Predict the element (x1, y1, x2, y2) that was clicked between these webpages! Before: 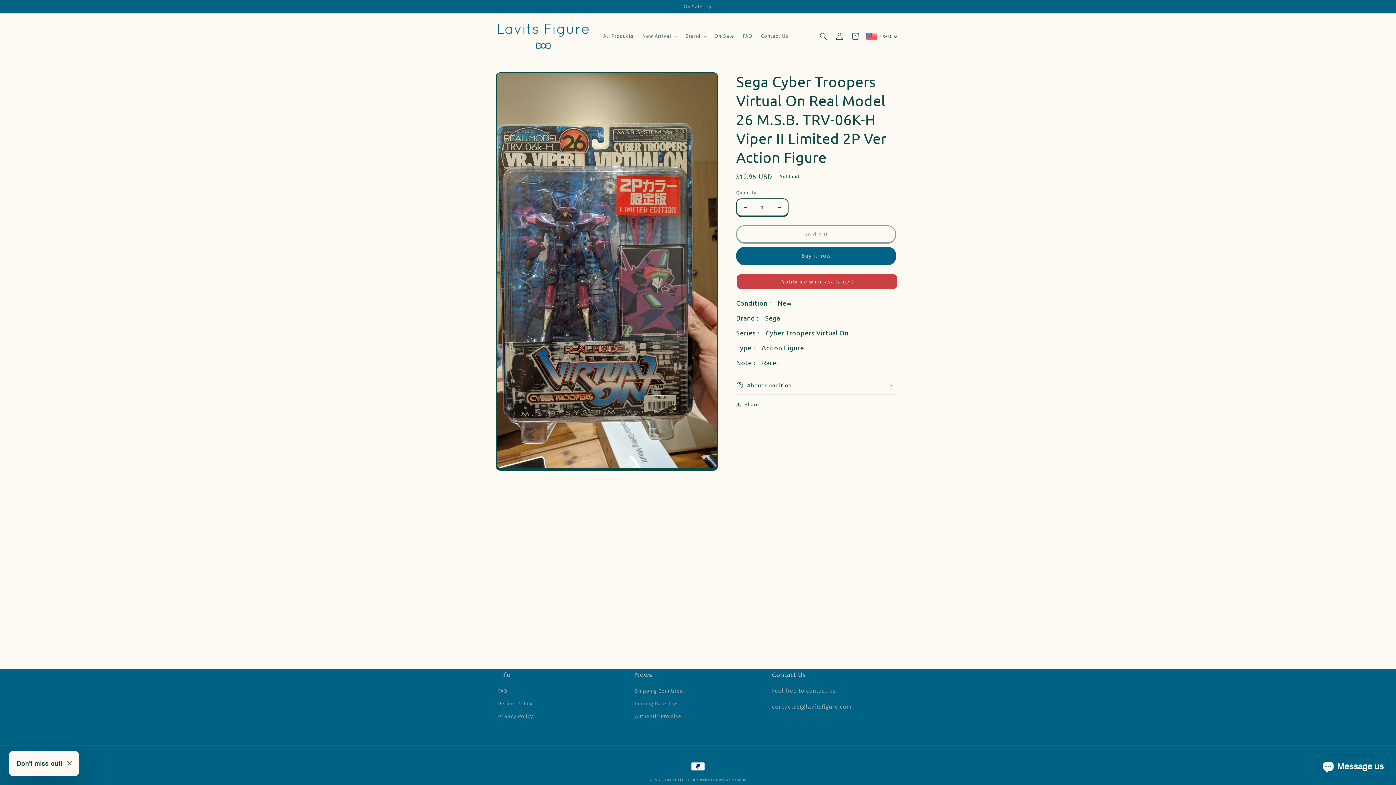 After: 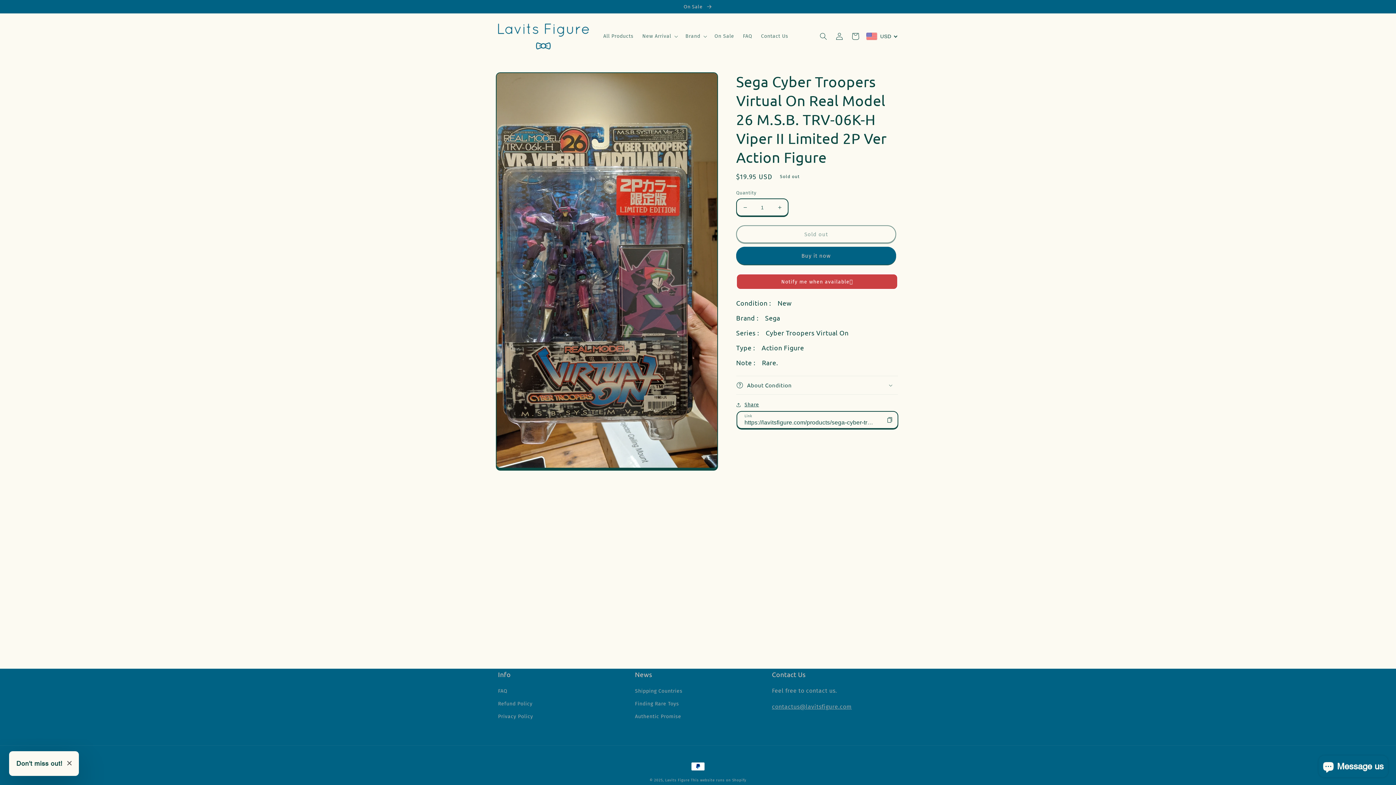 Action: label: Share bbox: (736, 400, 759, 409)